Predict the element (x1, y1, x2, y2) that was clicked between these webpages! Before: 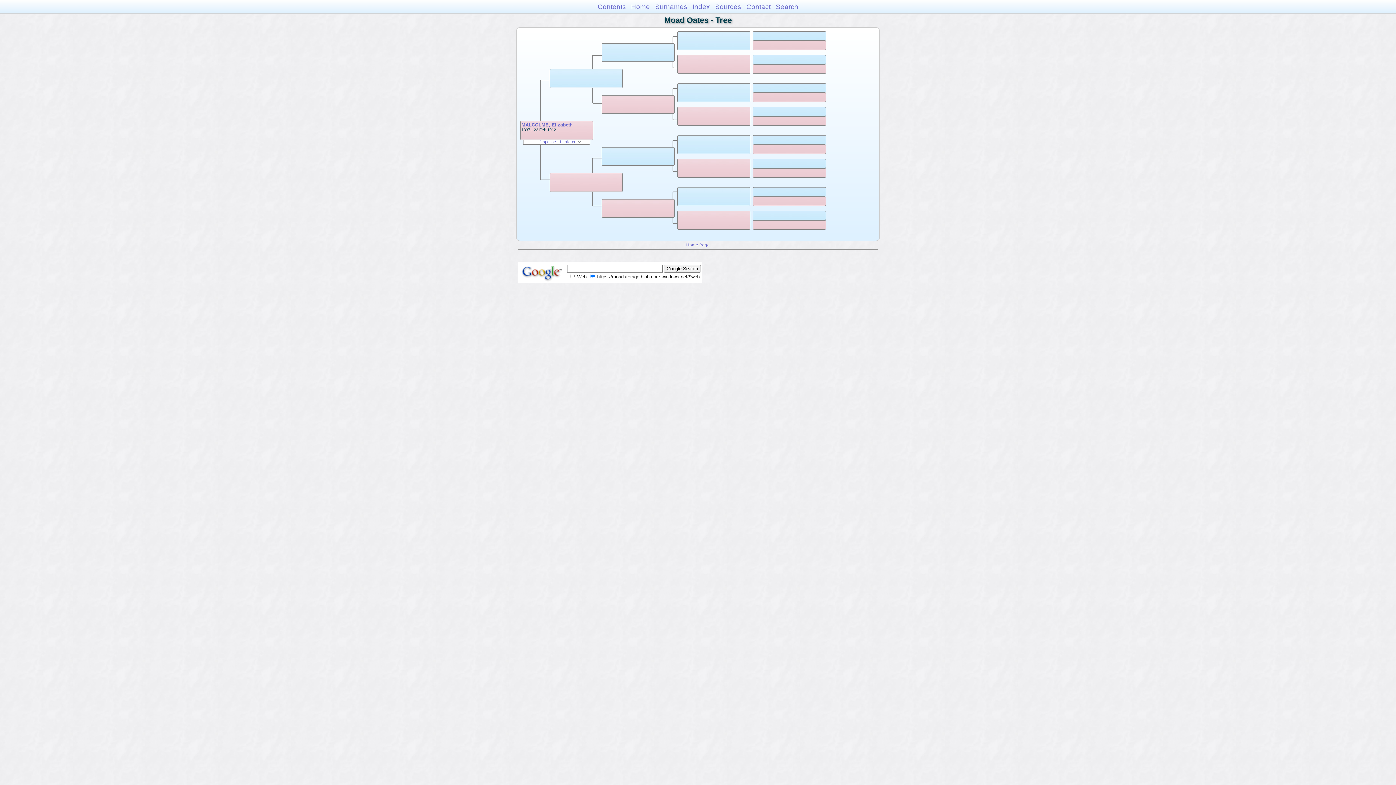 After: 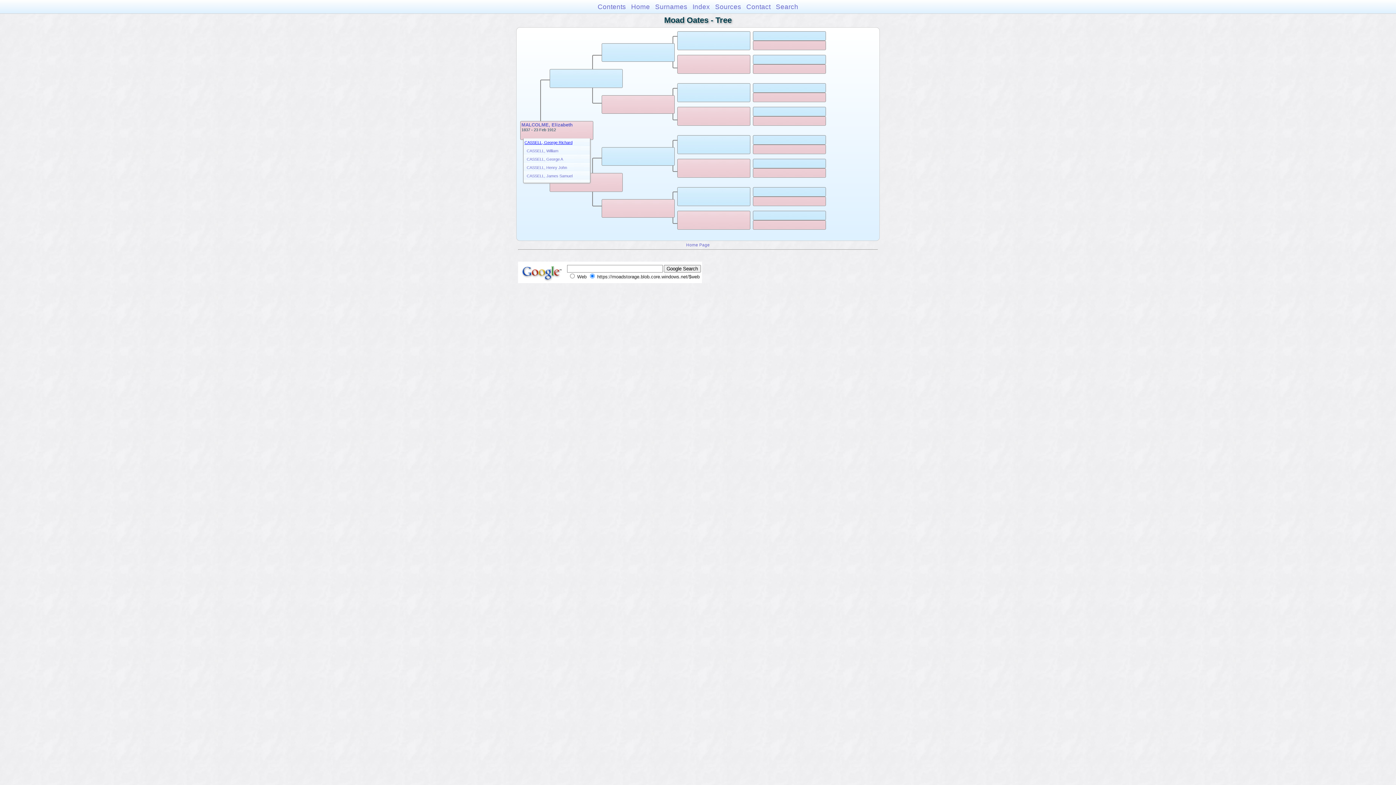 Action: bbox: (539, 139, 581, 143) label: 1 spouse 11 children 